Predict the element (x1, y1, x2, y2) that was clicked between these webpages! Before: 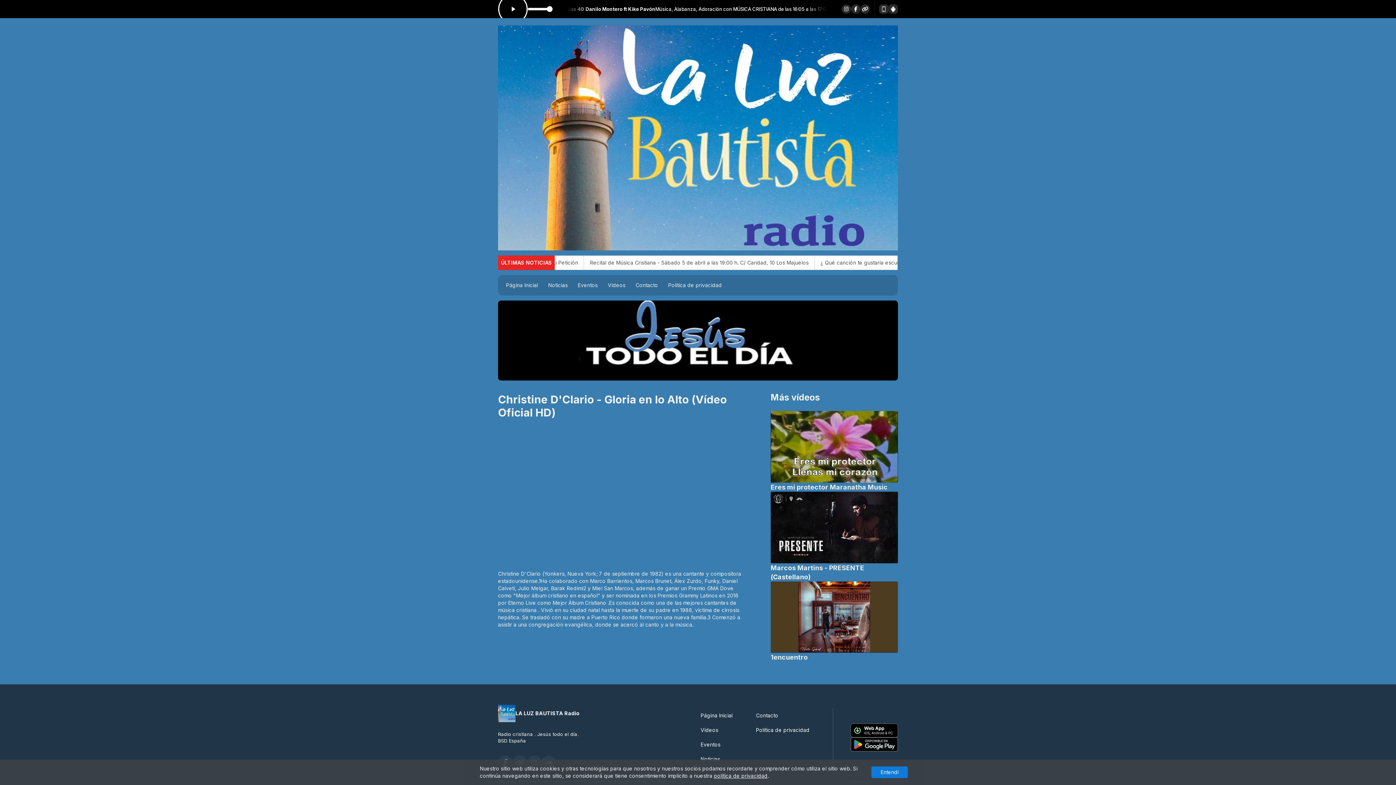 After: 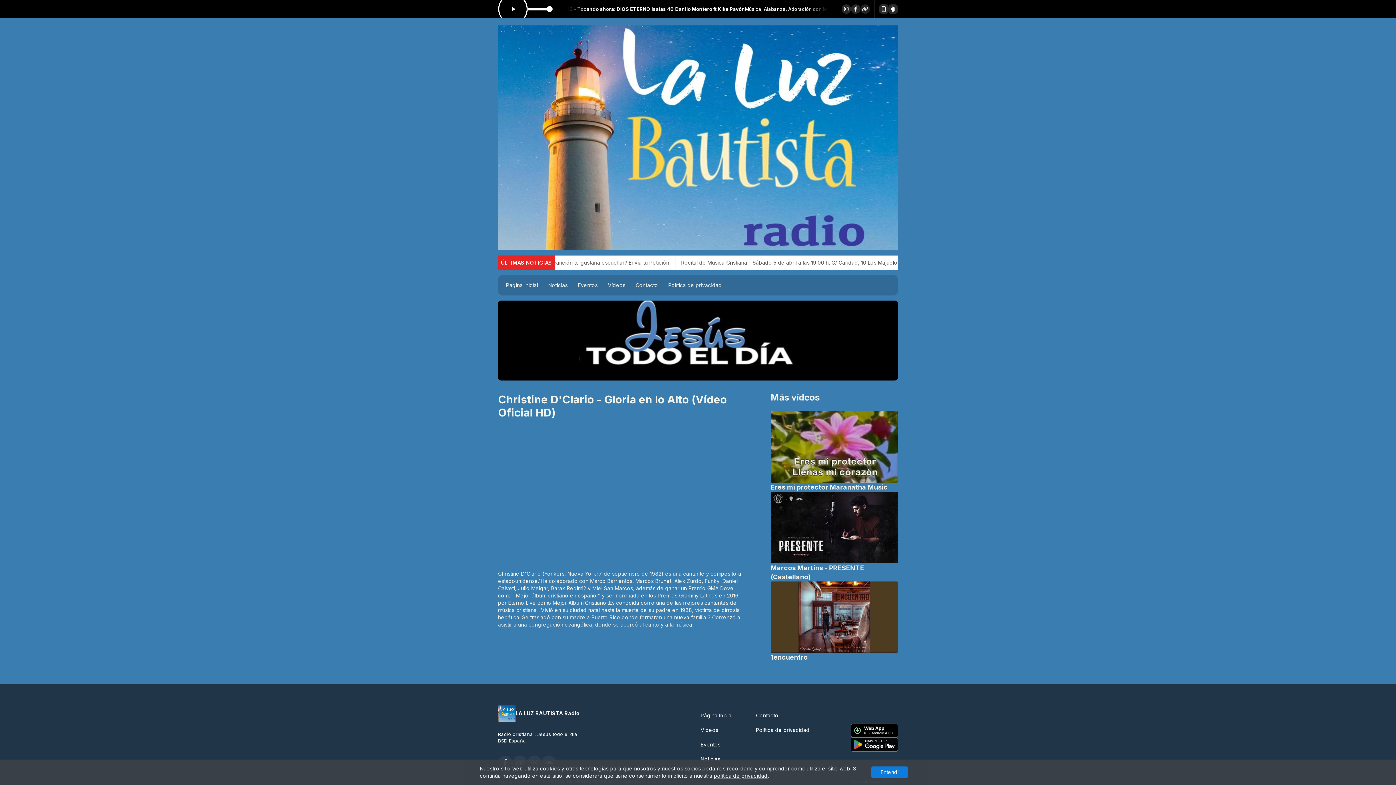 Action: bbox: (860, 4, 870, 13)